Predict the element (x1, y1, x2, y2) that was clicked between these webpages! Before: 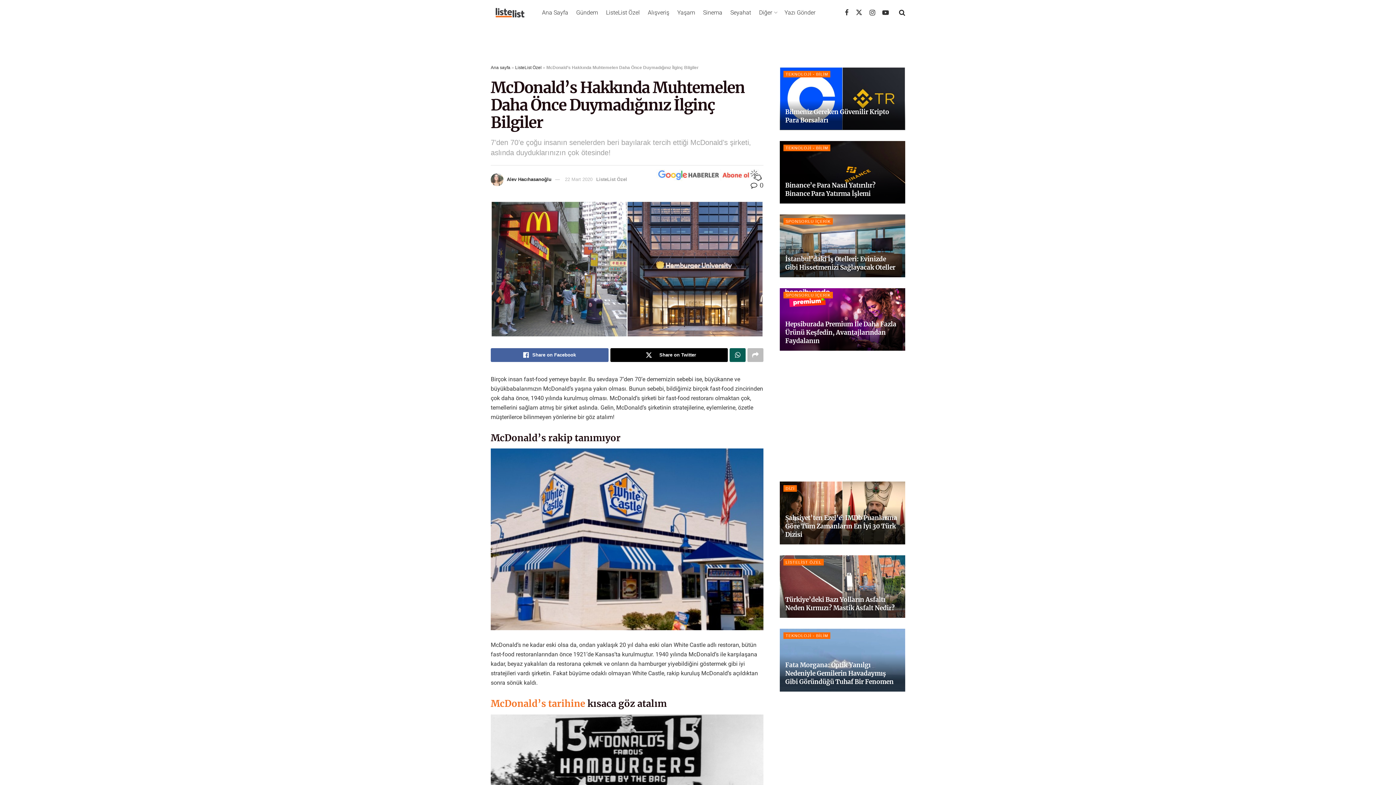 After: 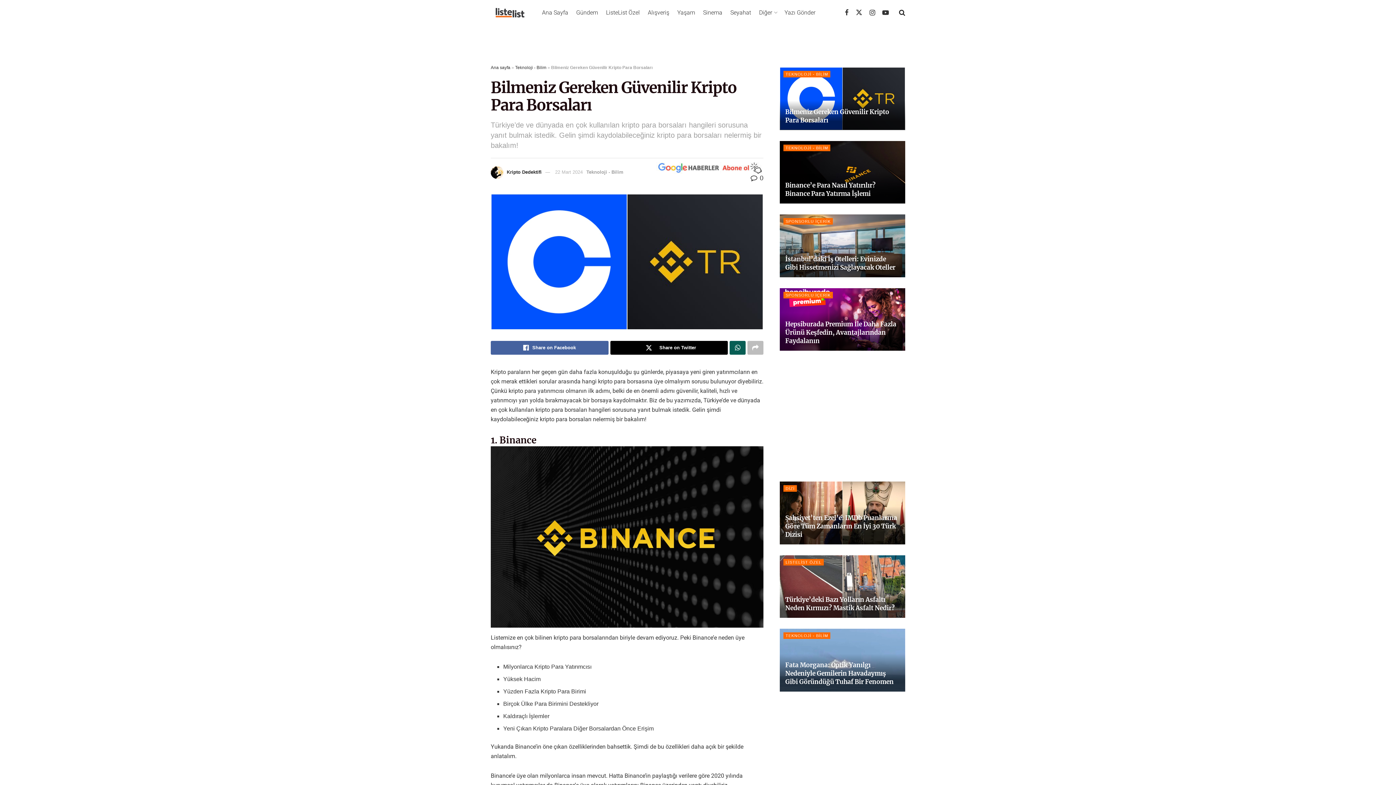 Action: bbox: (780, 67, 905, 130) label: Read article: Bilmeniz Gereken Güvenilir Kripto Para Borsaları